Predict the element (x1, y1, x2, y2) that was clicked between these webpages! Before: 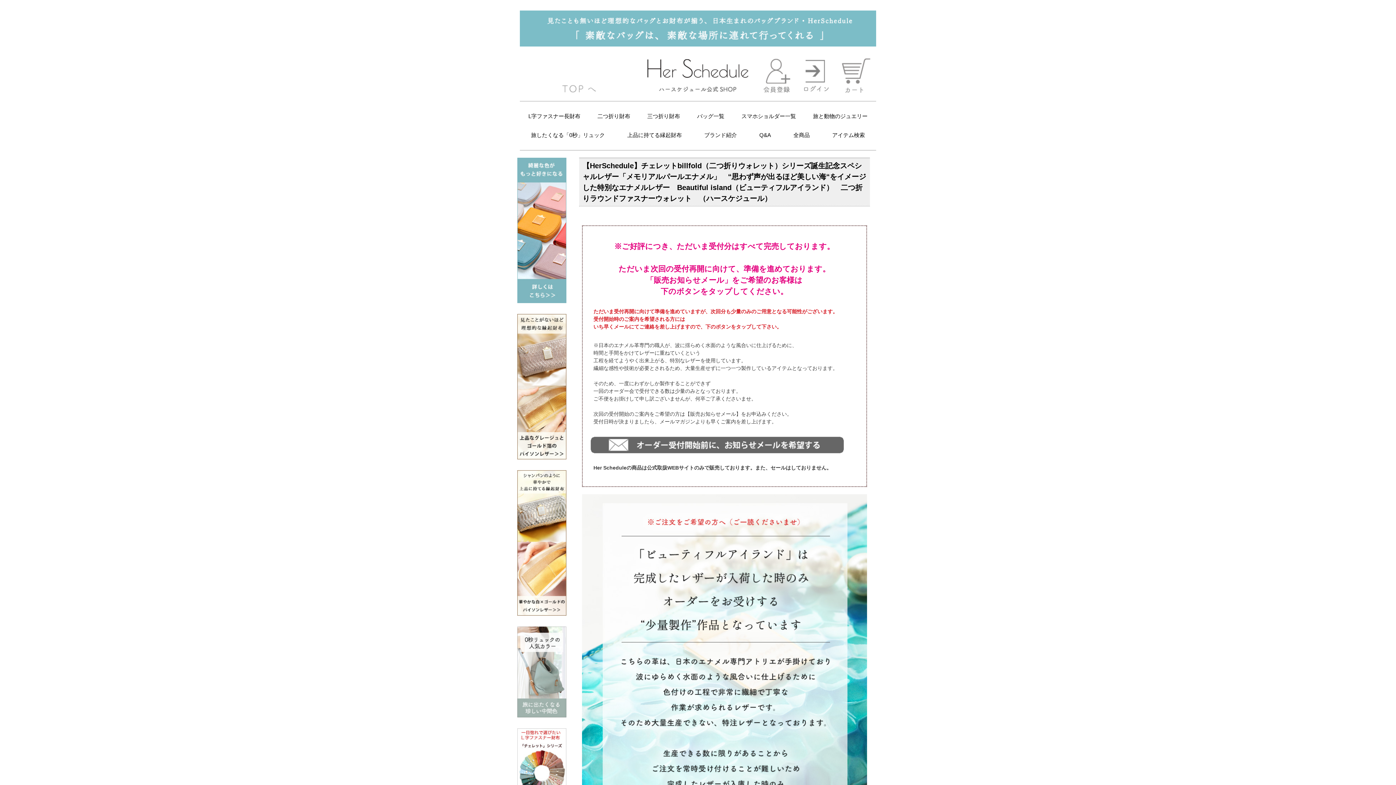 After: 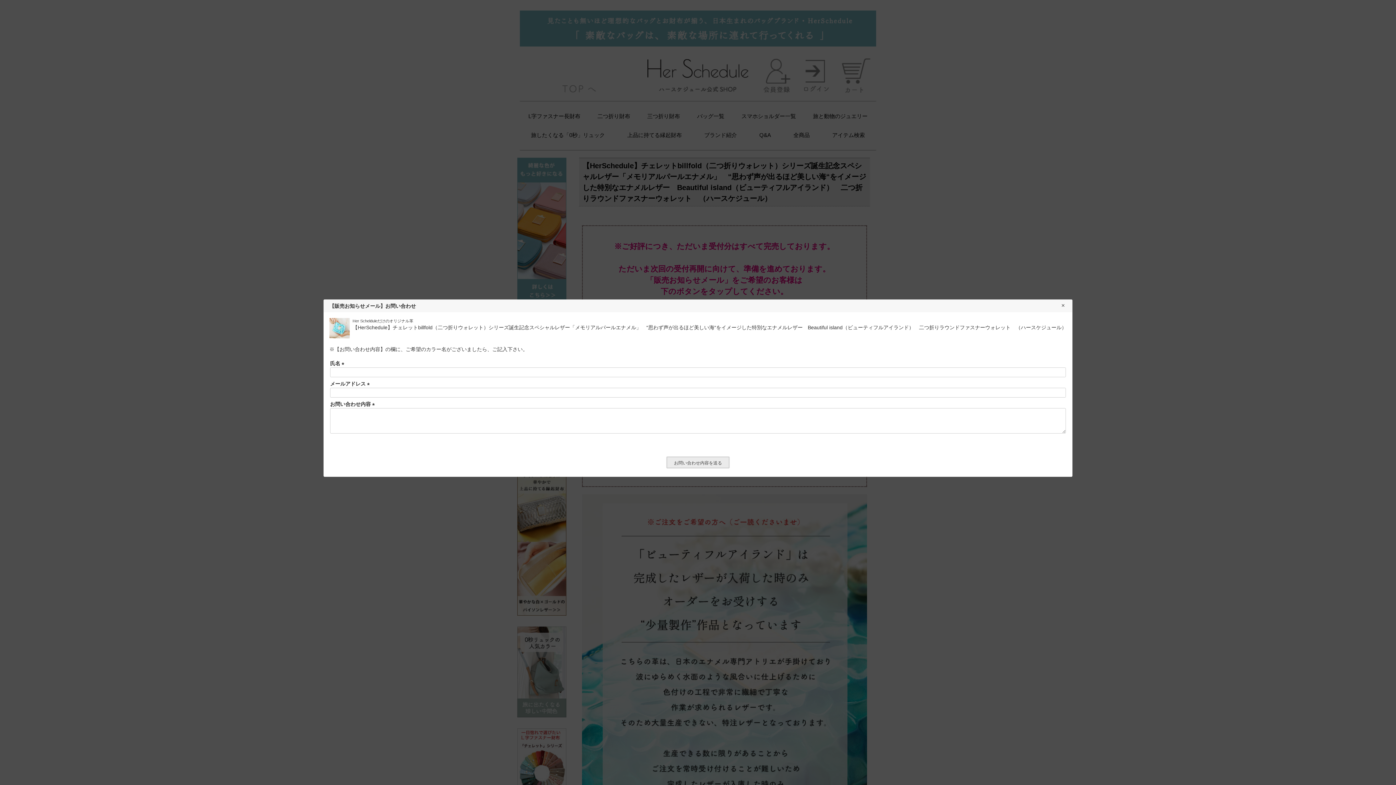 Action: bbox: (590, 436, 844, 454)